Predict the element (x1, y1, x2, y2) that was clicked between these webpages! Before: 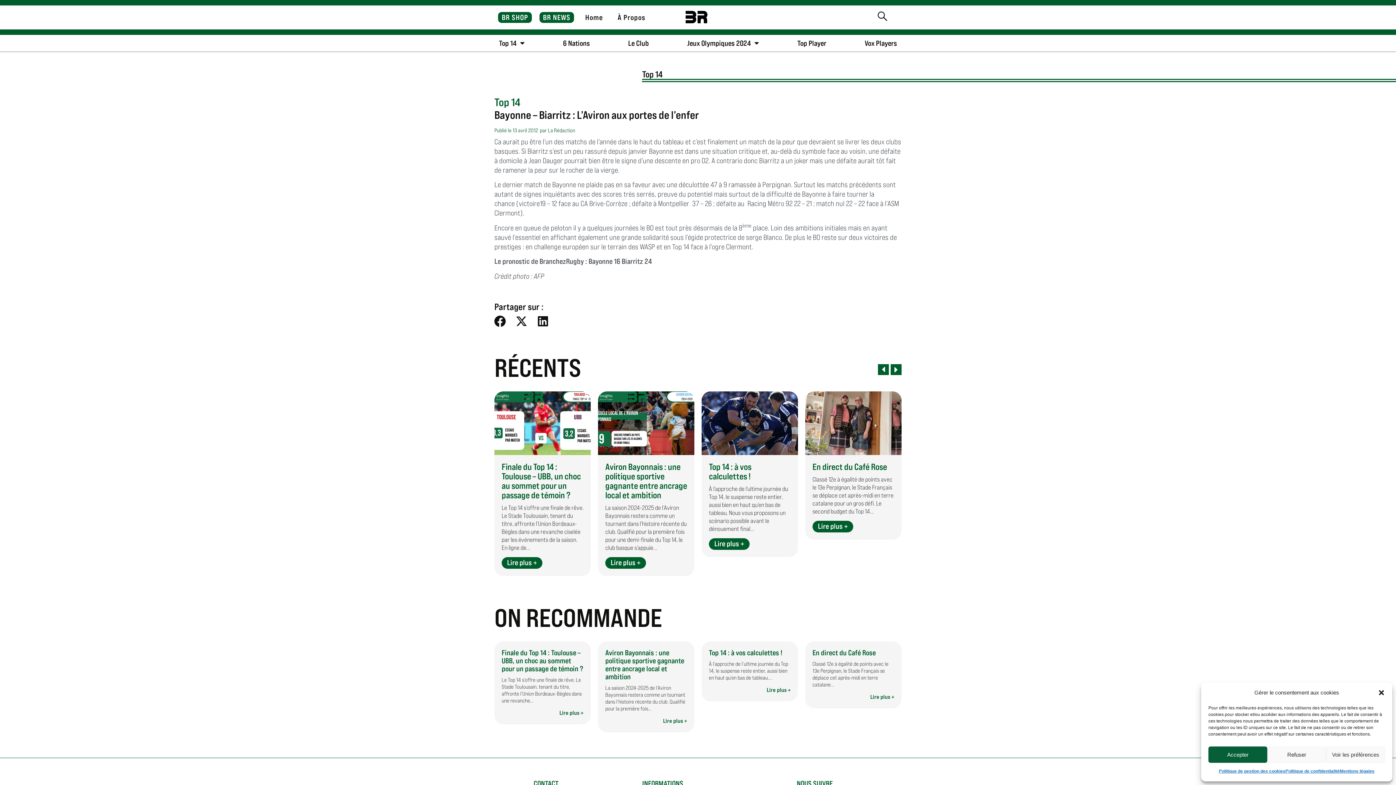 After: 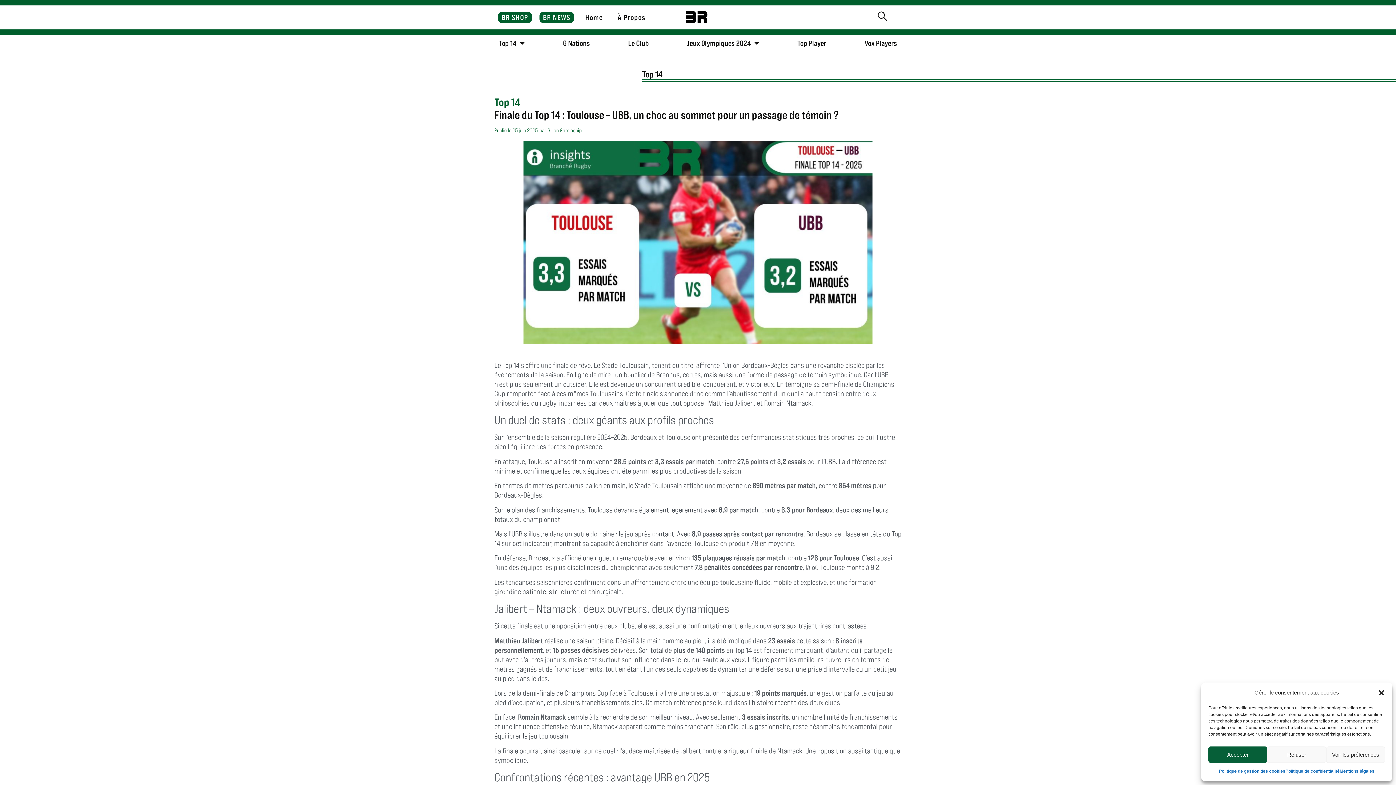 Action: bbox: (501, 557, 542, 569) label: Lire plus +